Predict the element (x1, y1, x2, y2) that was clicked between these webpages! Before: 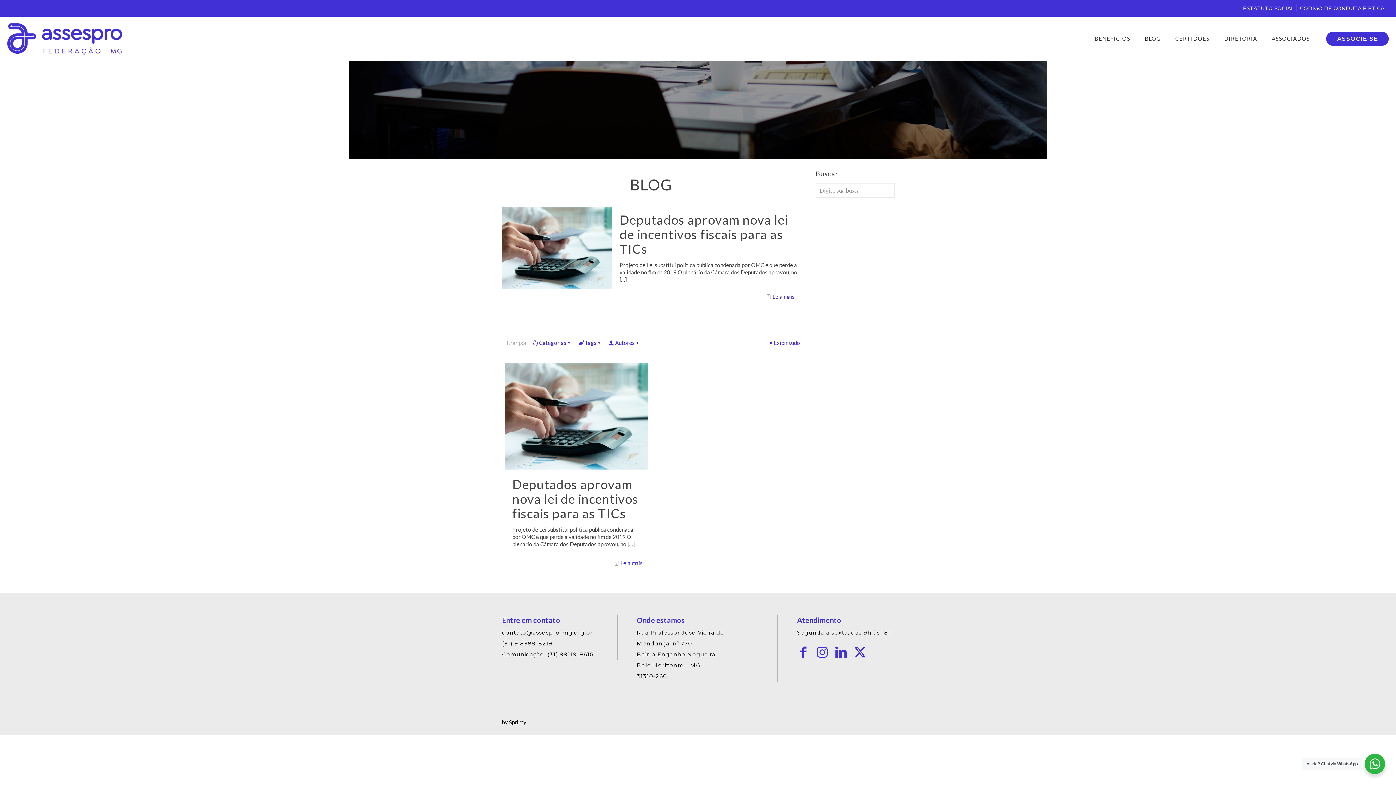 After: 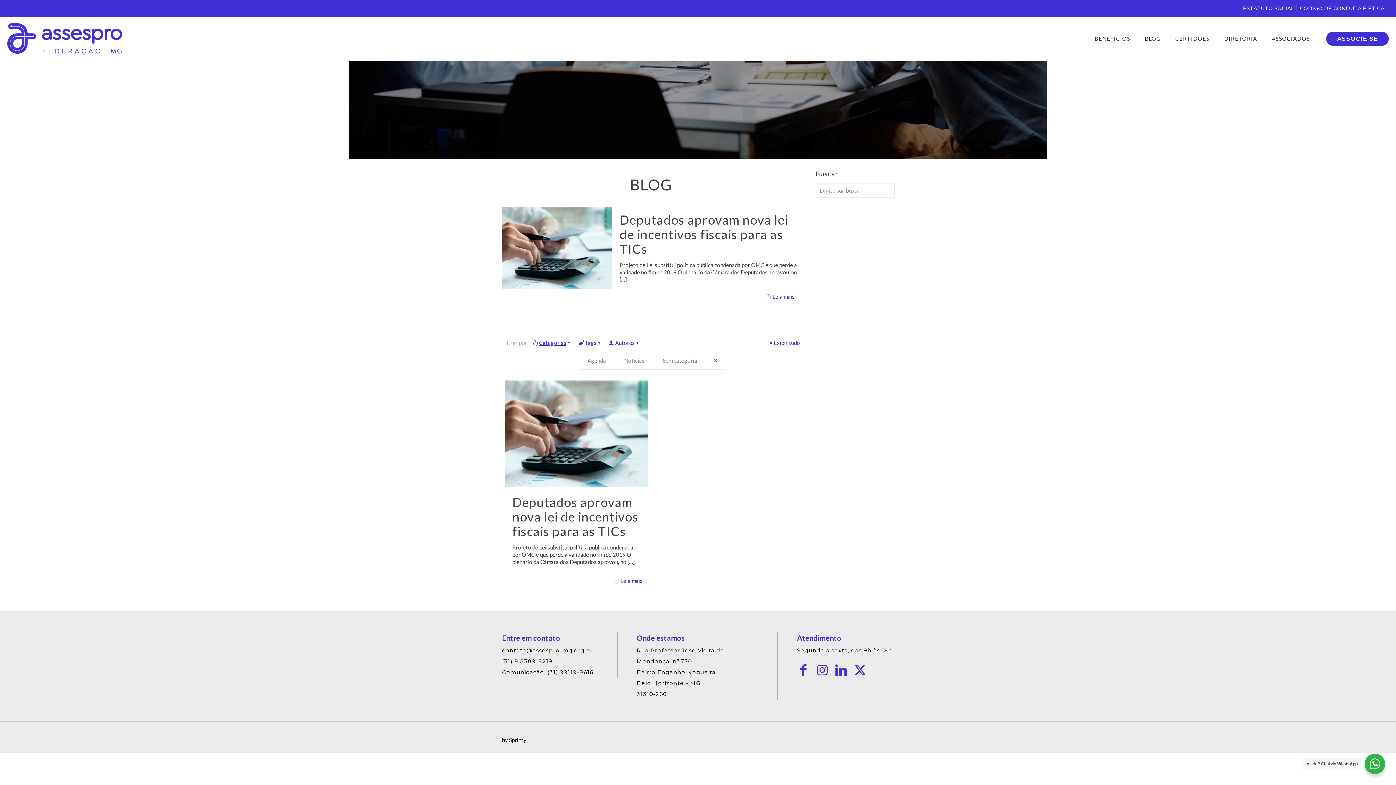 Action: bbox: (532, 339, 573, 346) label: Categorias